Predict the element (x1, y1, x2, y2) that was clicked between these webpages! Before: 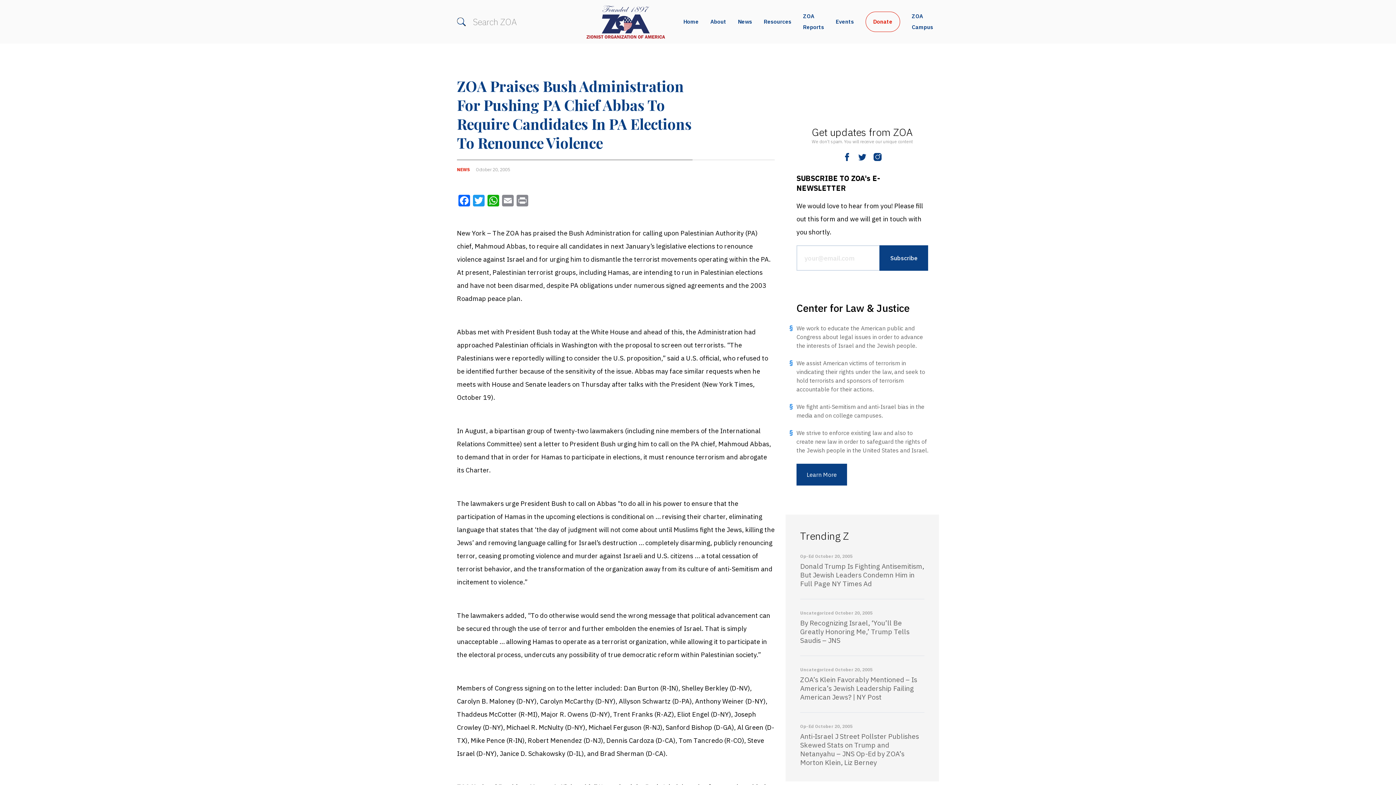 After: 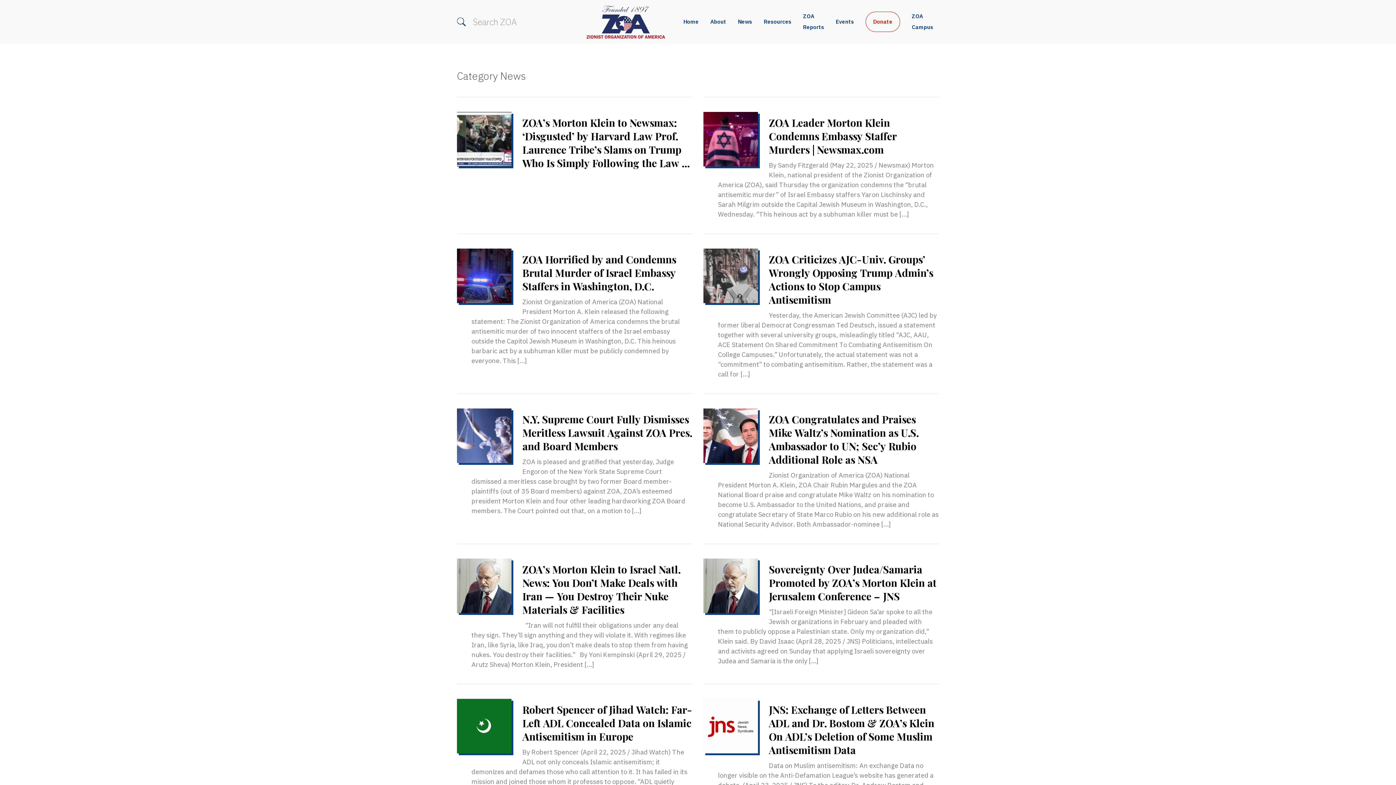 Action: bbox: (738, 18, 752, 25) label: News